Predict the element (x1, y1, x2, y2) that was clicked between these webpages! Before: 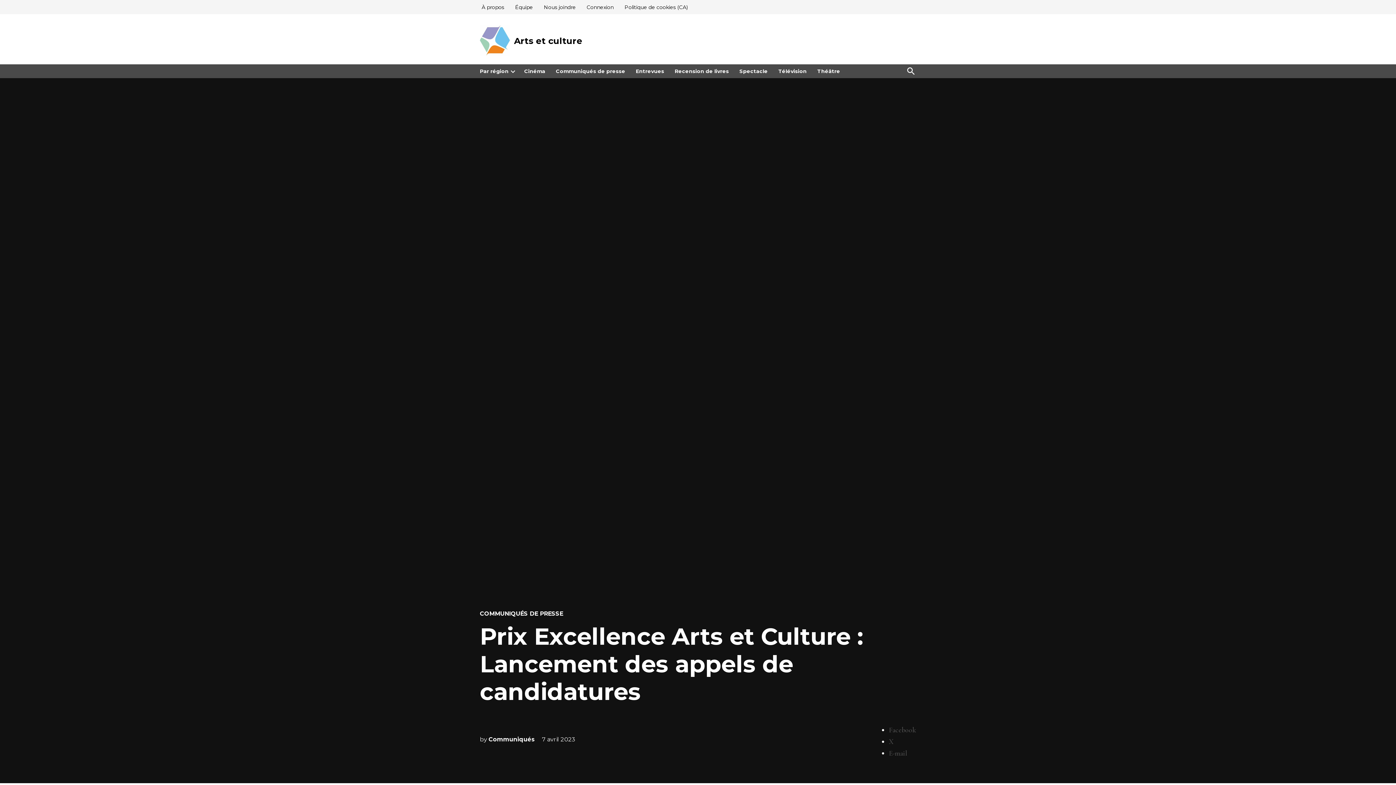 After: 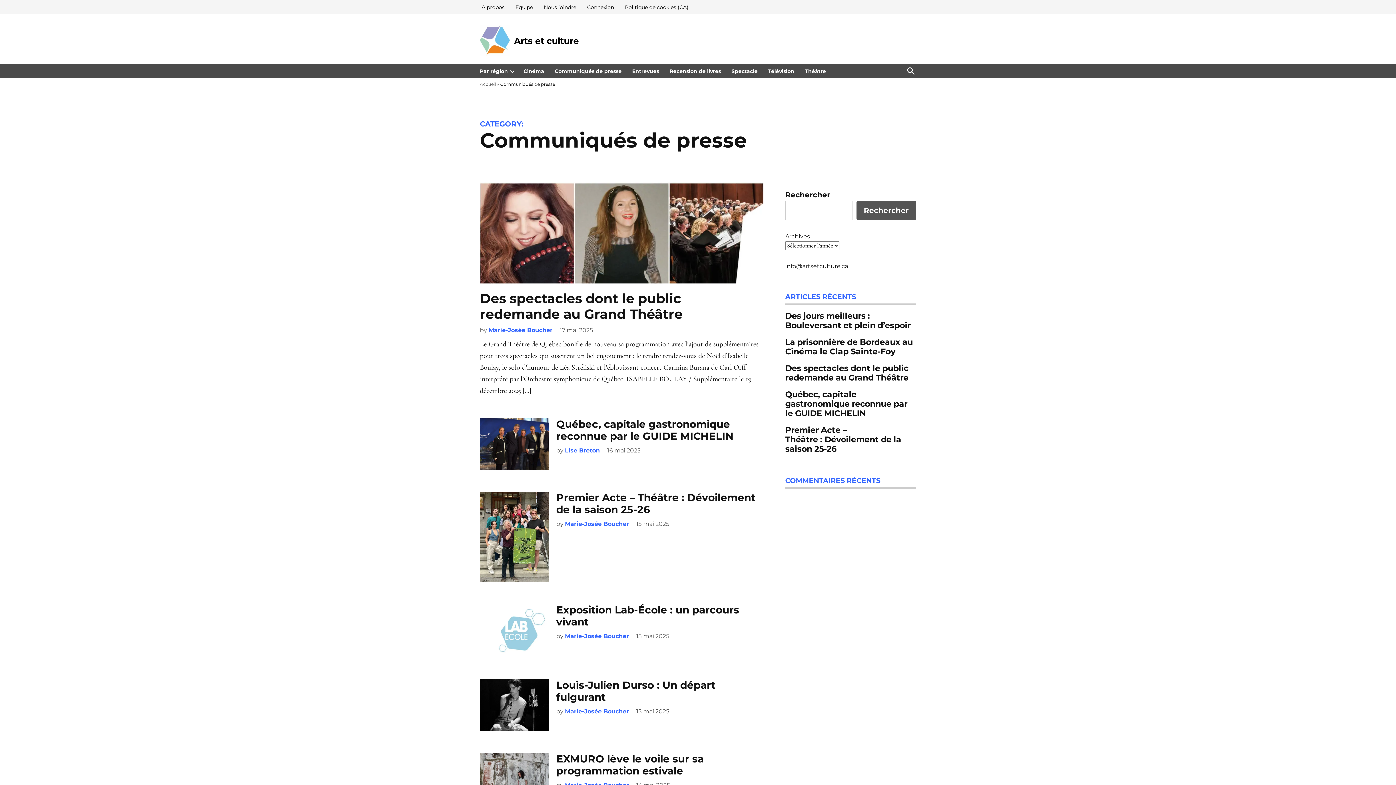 Action: label: Communiqués de presse bbox: (552, 66, 629, 76)